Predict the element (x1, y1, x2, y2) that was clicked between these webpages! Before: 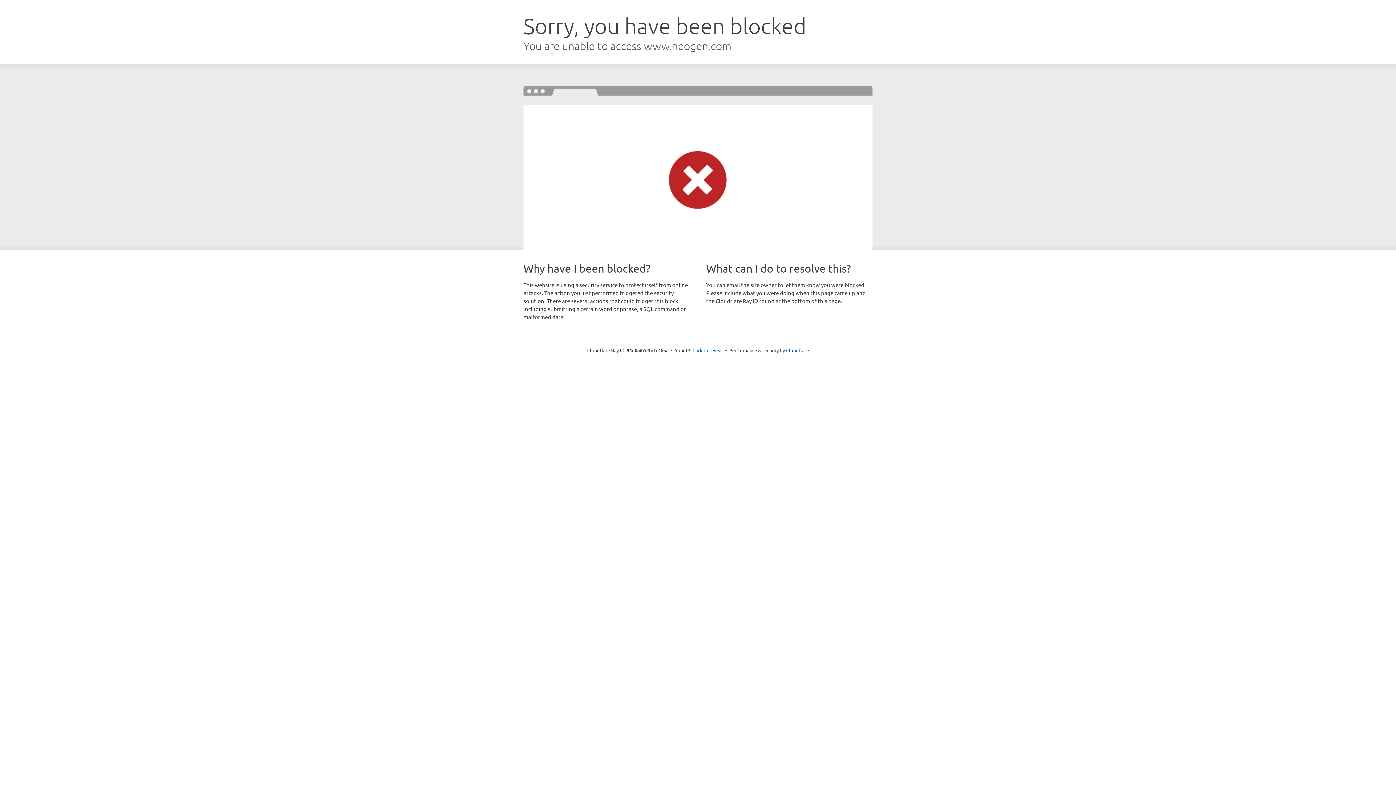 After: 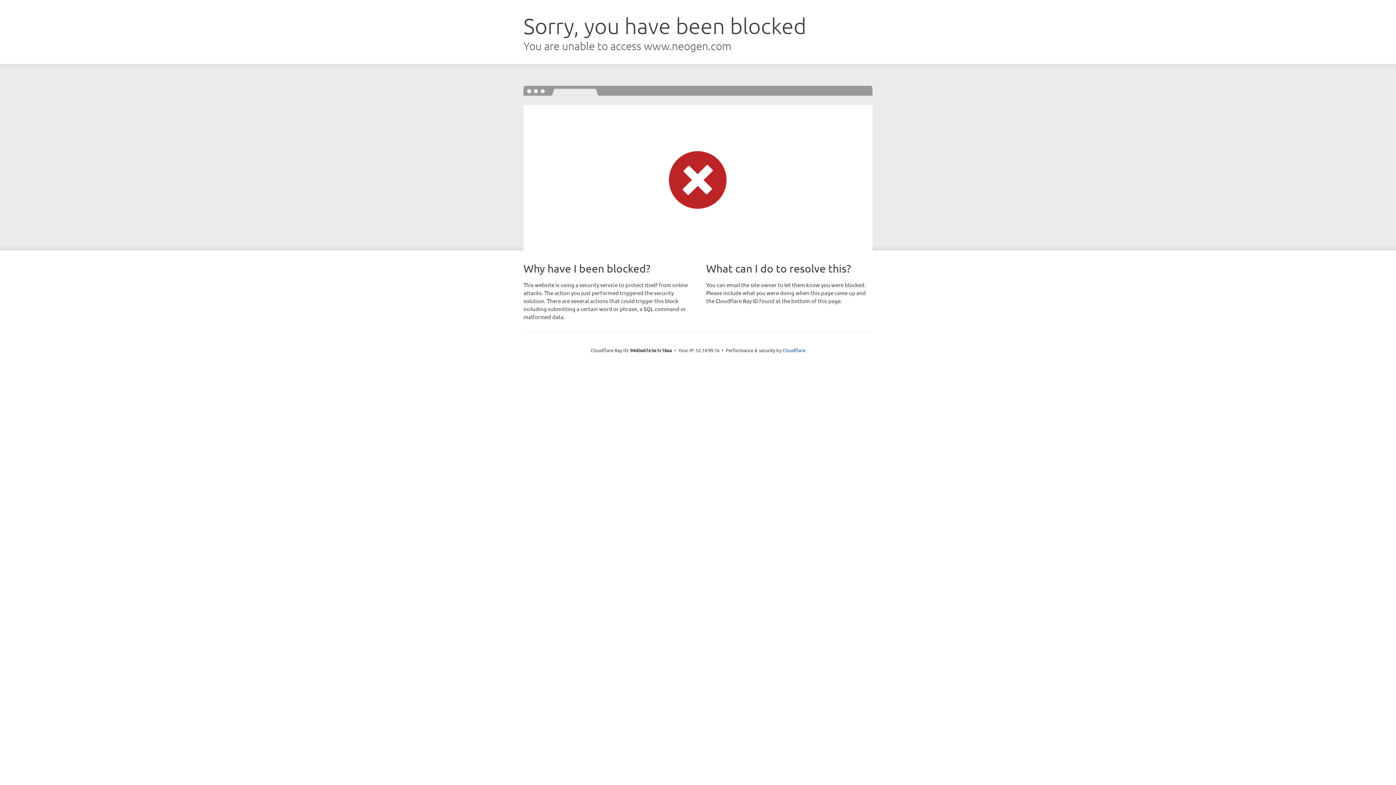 Action: label: Click to reveal bbox: (692, 346, 723, 353)